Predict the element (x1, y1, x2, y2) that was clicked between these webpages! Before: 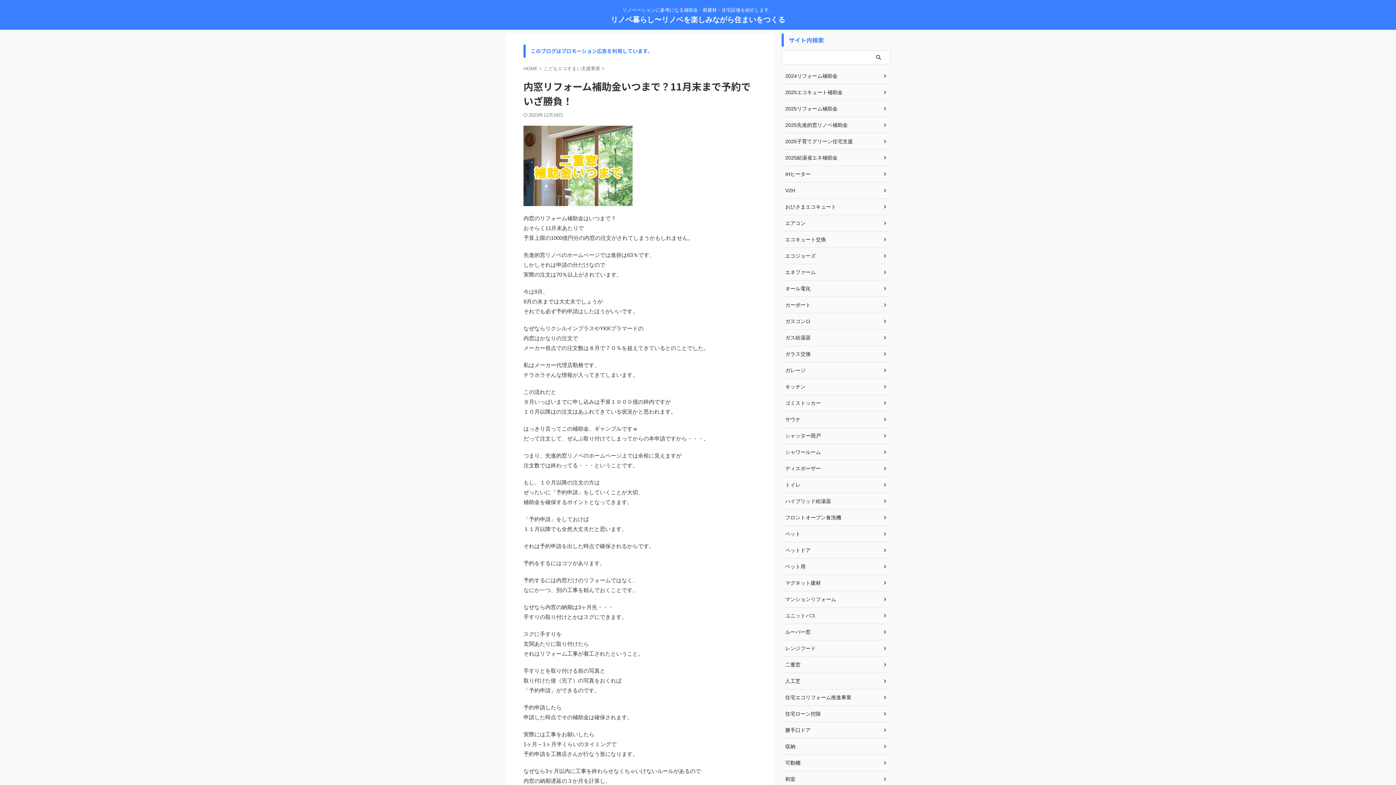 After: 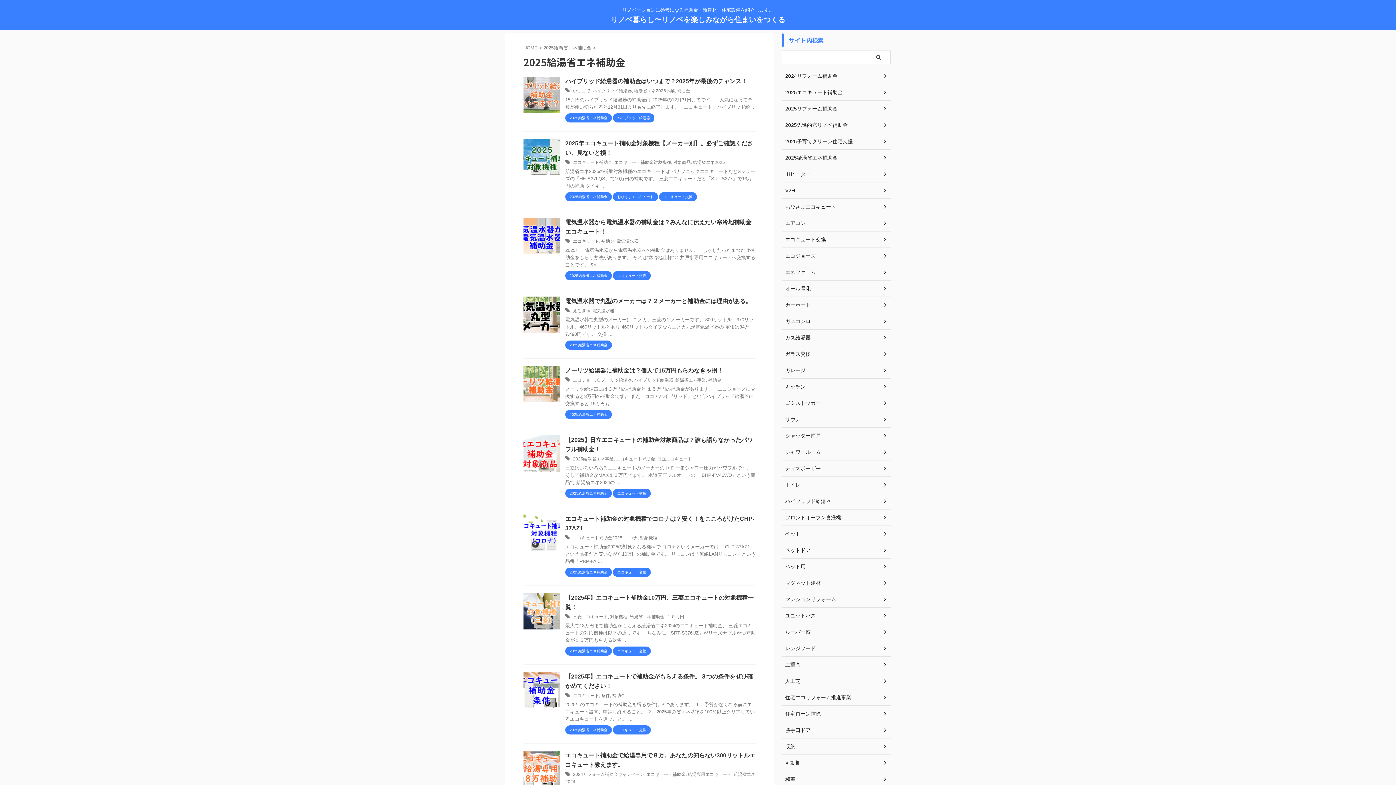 Action: label: 2025給湯省エネ補助金 bbox: (781, 149, 890, 166)